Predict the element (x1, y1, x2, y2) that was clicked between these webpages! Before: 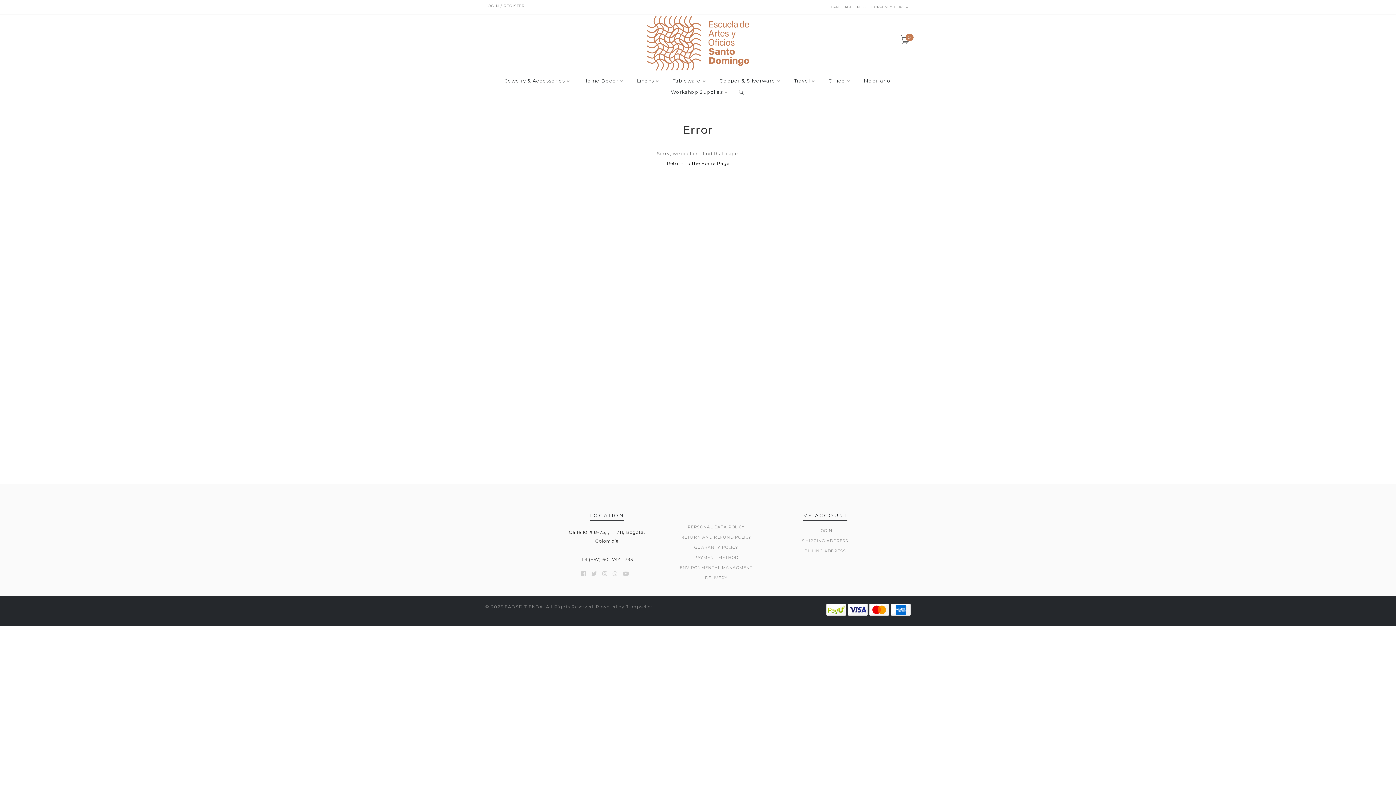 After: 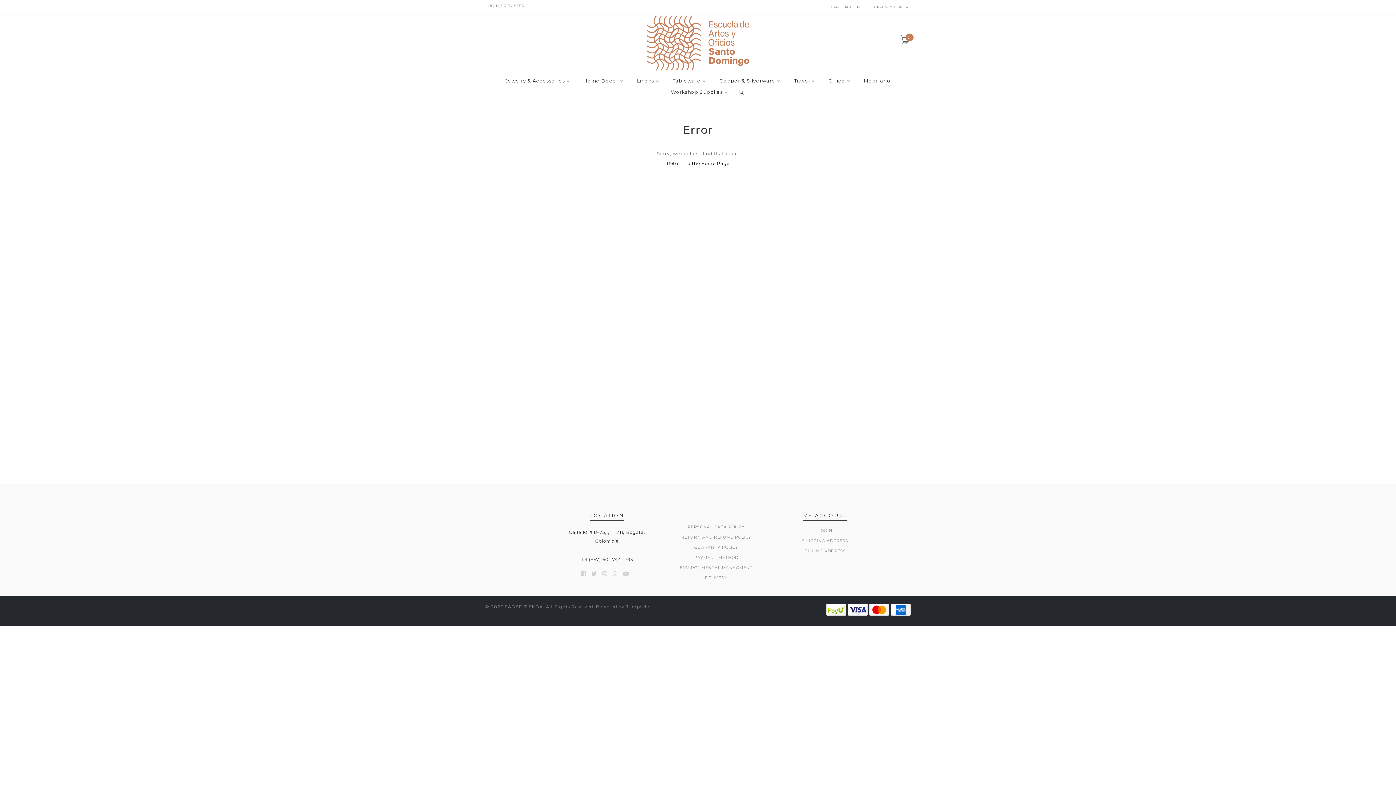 Action: bbox: (596, 604, 652, 609) label: Powered by Jumpseller